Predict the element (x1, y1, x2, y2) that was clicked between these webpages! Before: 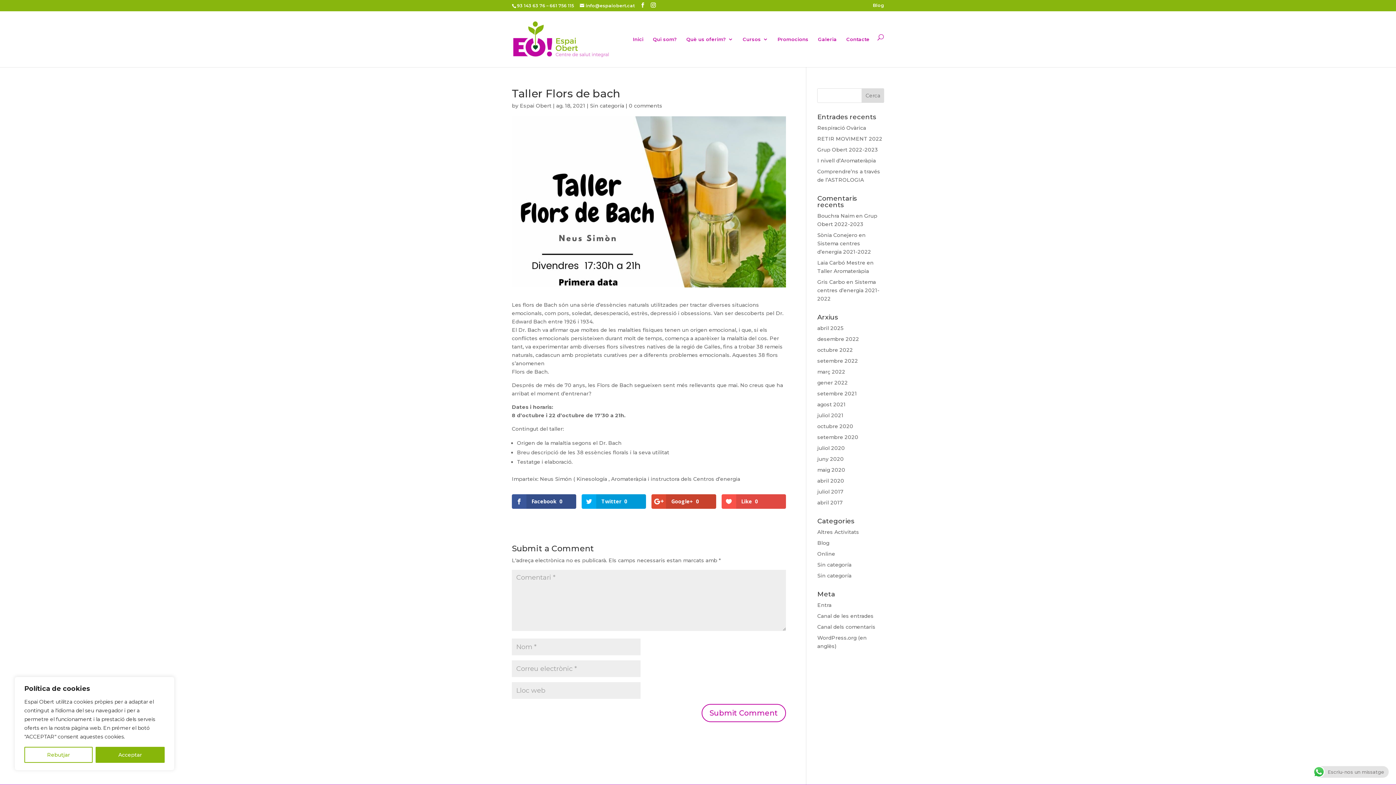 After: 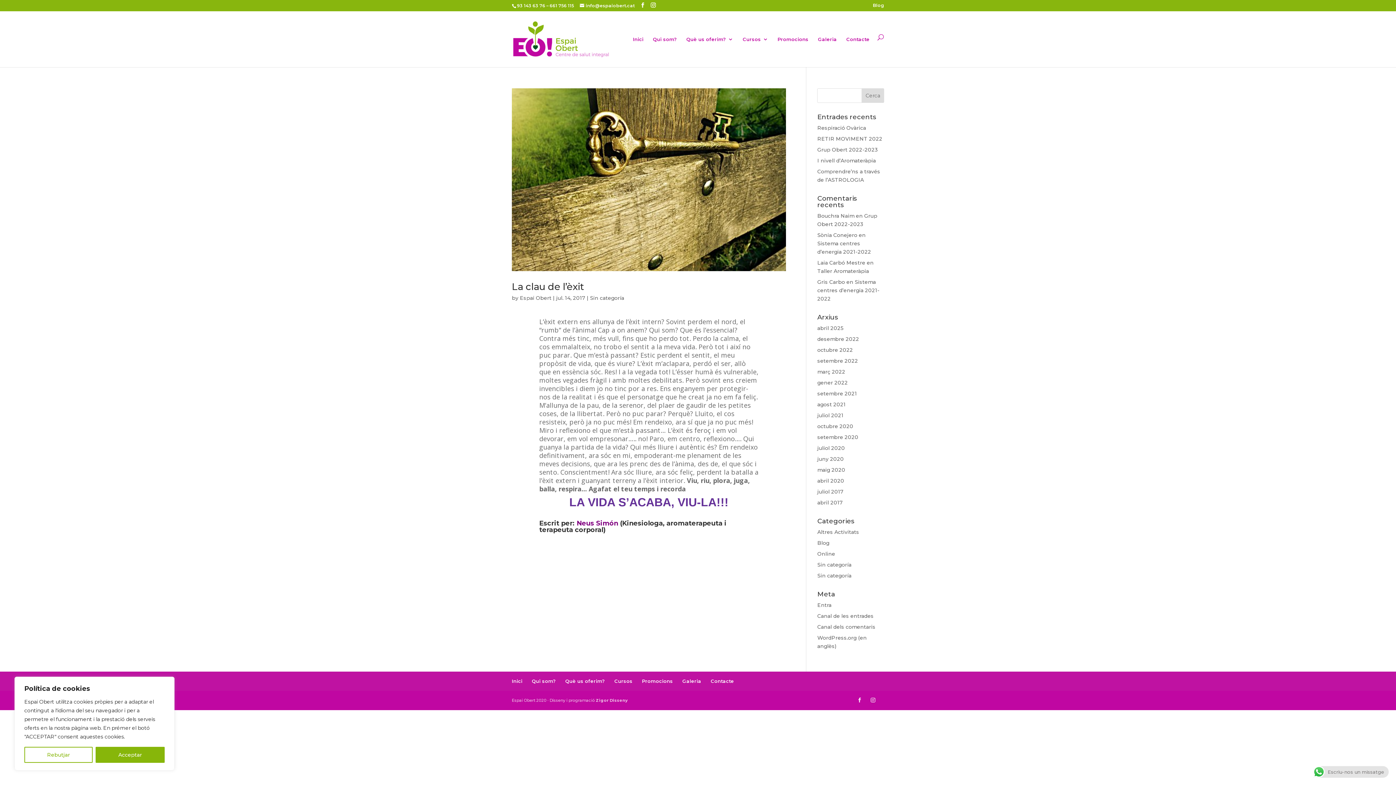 Action: bbox: (817, 488, 843, 495) label: juliol 2017